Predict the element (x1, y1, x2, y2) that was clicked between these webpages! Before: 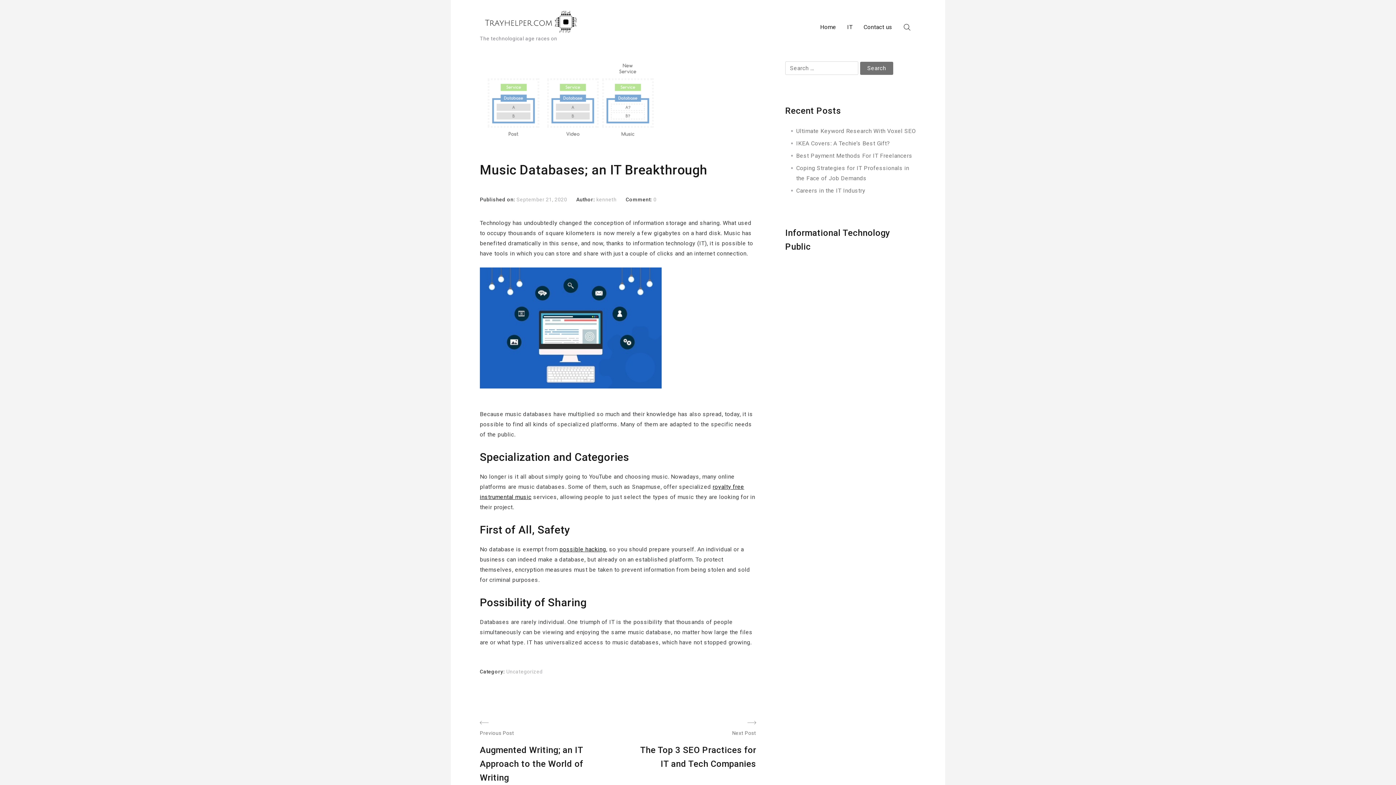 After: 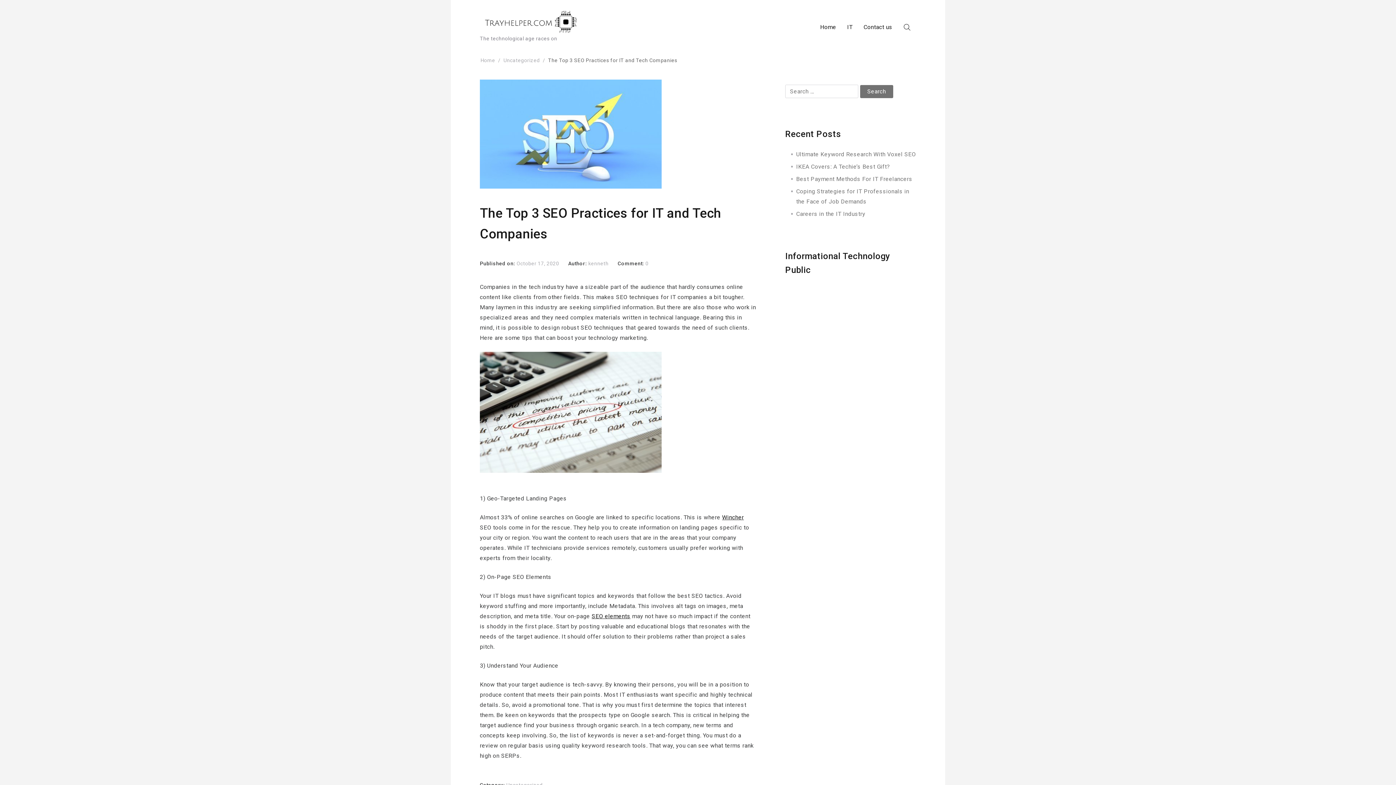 Action: bbox: (632, 720, 756, 771) label: Next Post
Next post:
The Top 3 SEO Practices for IT and Tech Companies